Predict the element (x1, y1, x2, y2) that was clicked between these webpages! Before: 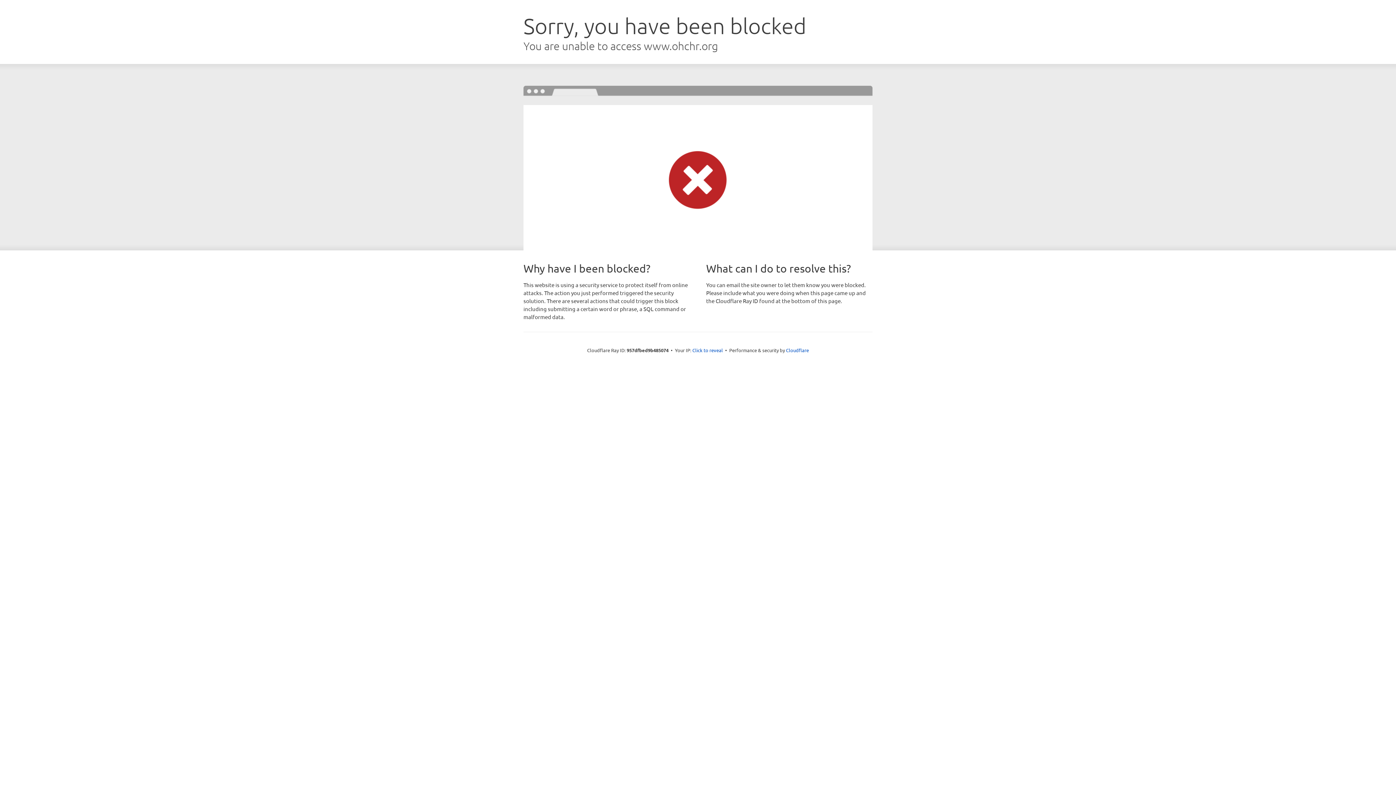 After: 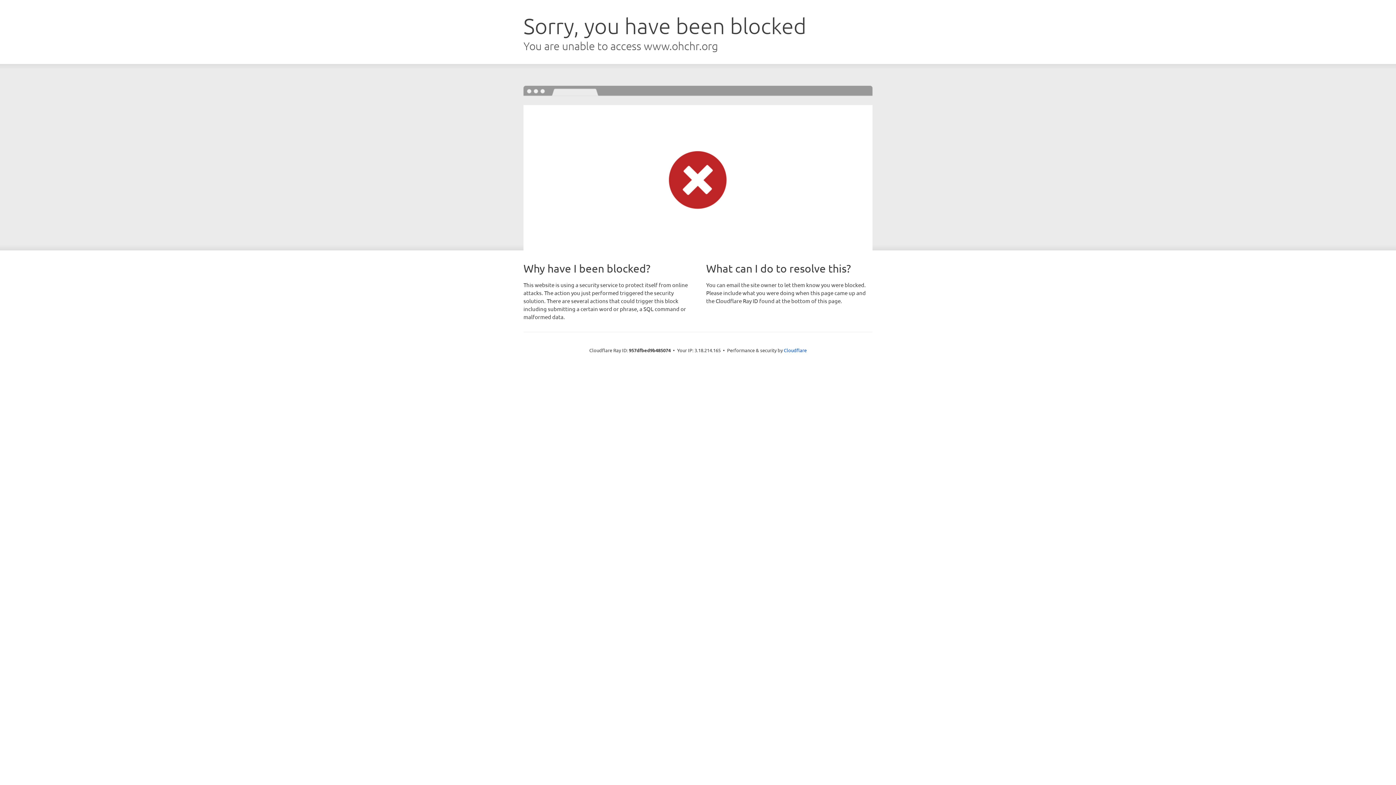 Action: label: Click to reveal bbox: (692, 346, 723, 353)